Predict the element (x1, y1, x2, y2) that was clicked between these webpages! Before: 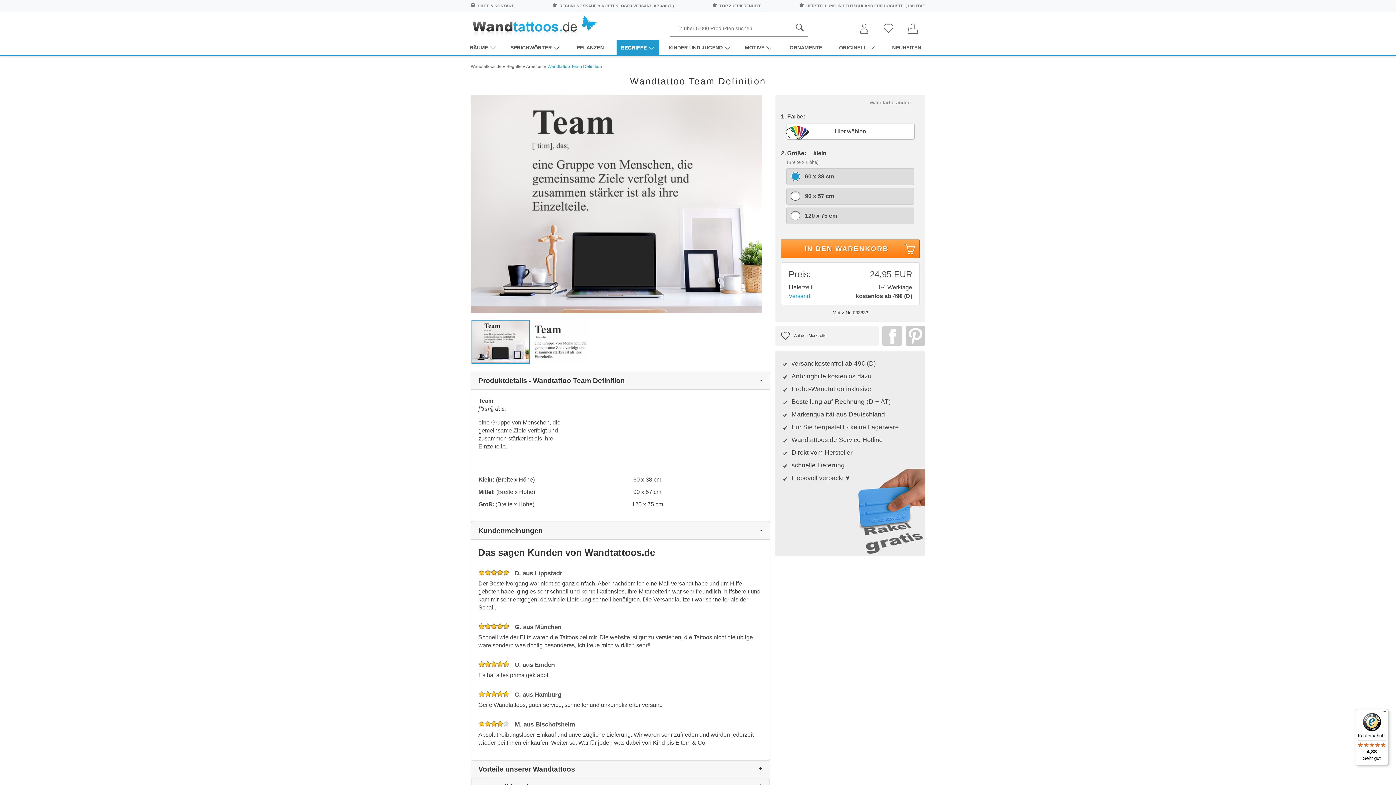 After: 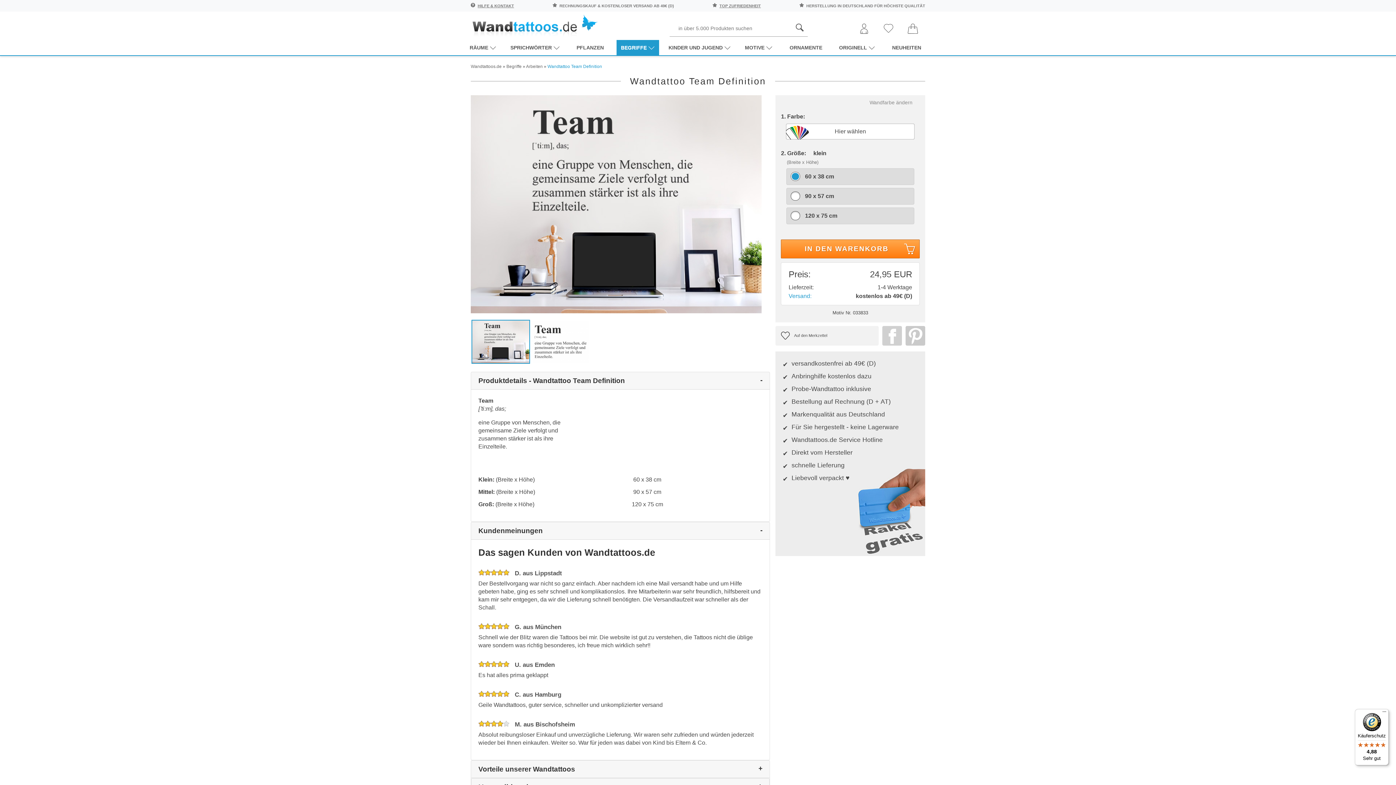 Action: label: Käuferschutz

4,88

Sehr gut bbox: (1355, 709, 1389, 765)